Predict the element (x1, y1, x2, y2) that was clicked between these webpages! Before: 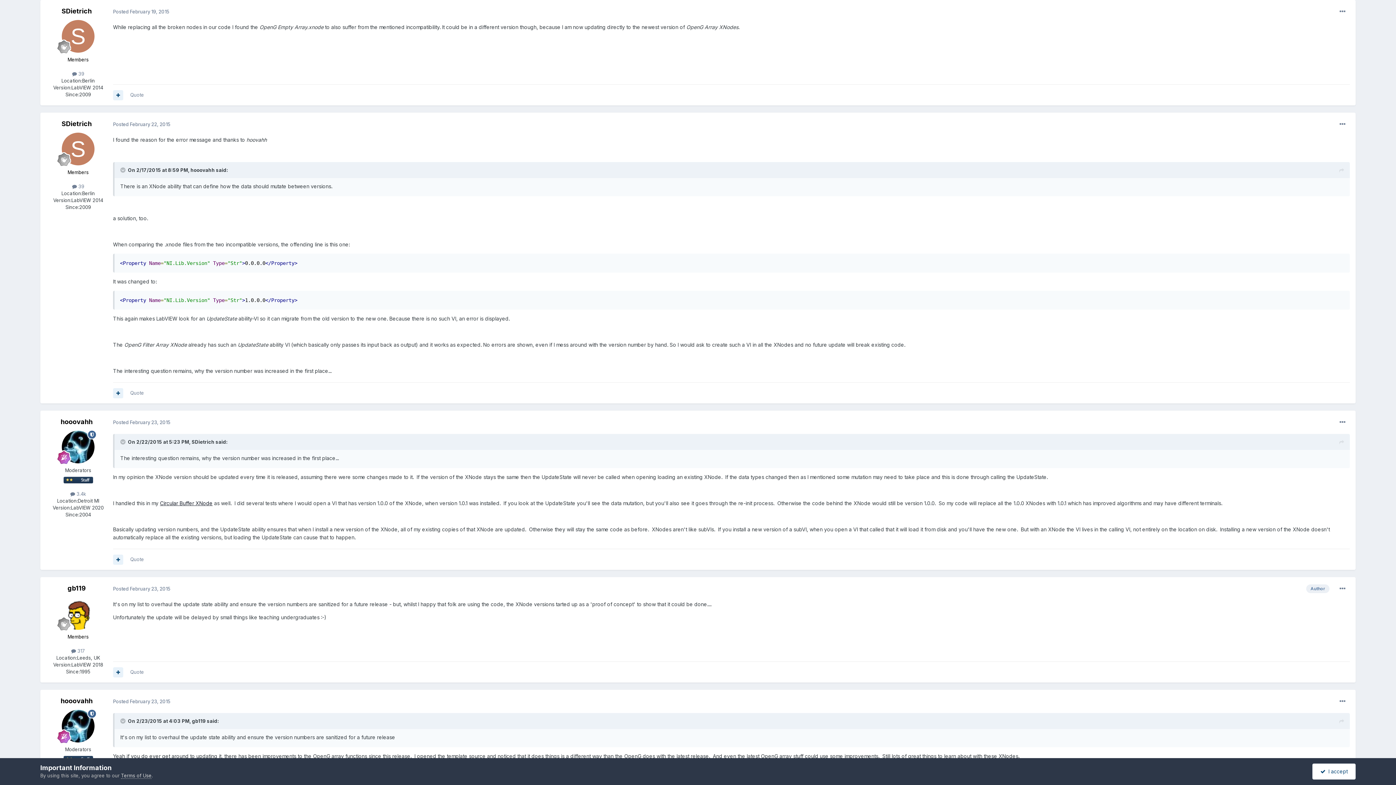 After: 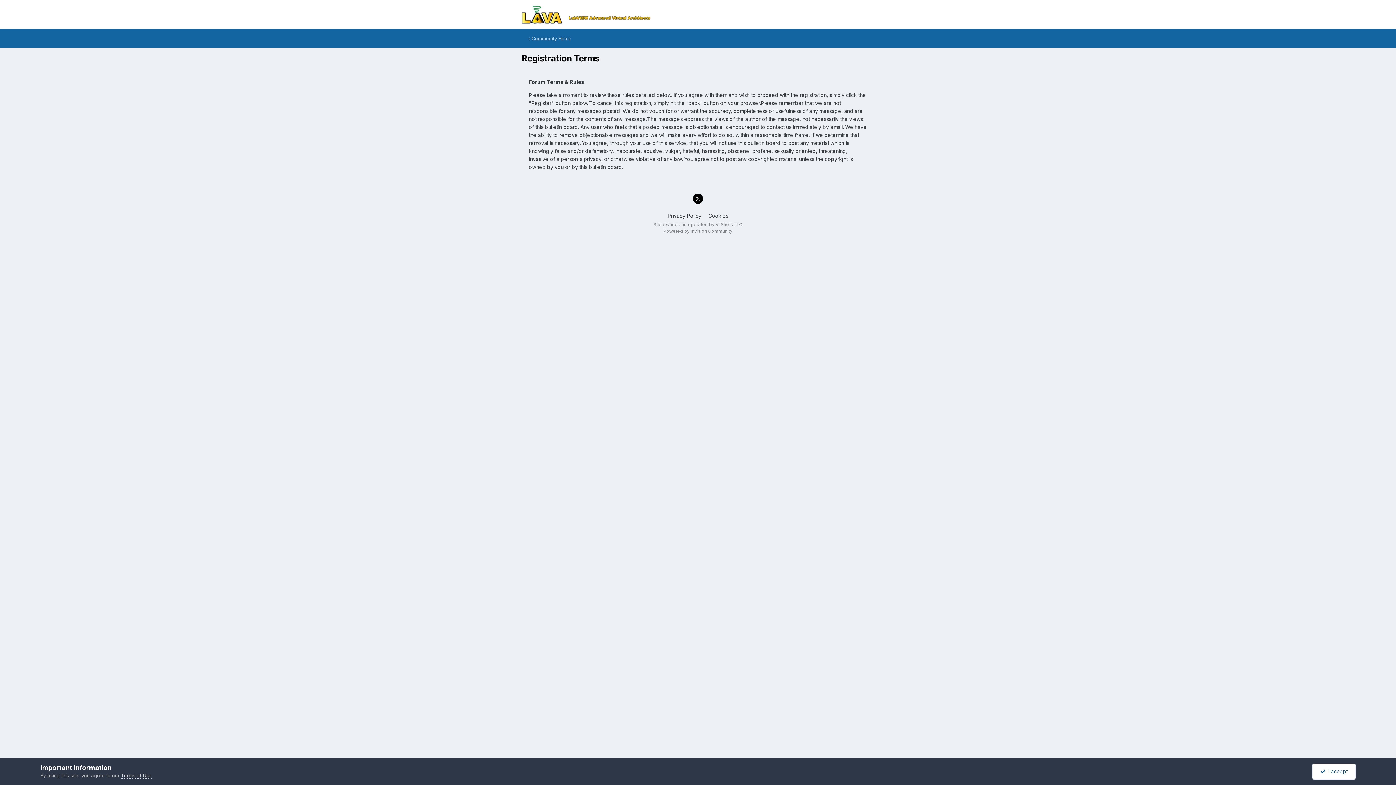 Action: label: Terms of Use bbox: (121, 773, 151, 779)